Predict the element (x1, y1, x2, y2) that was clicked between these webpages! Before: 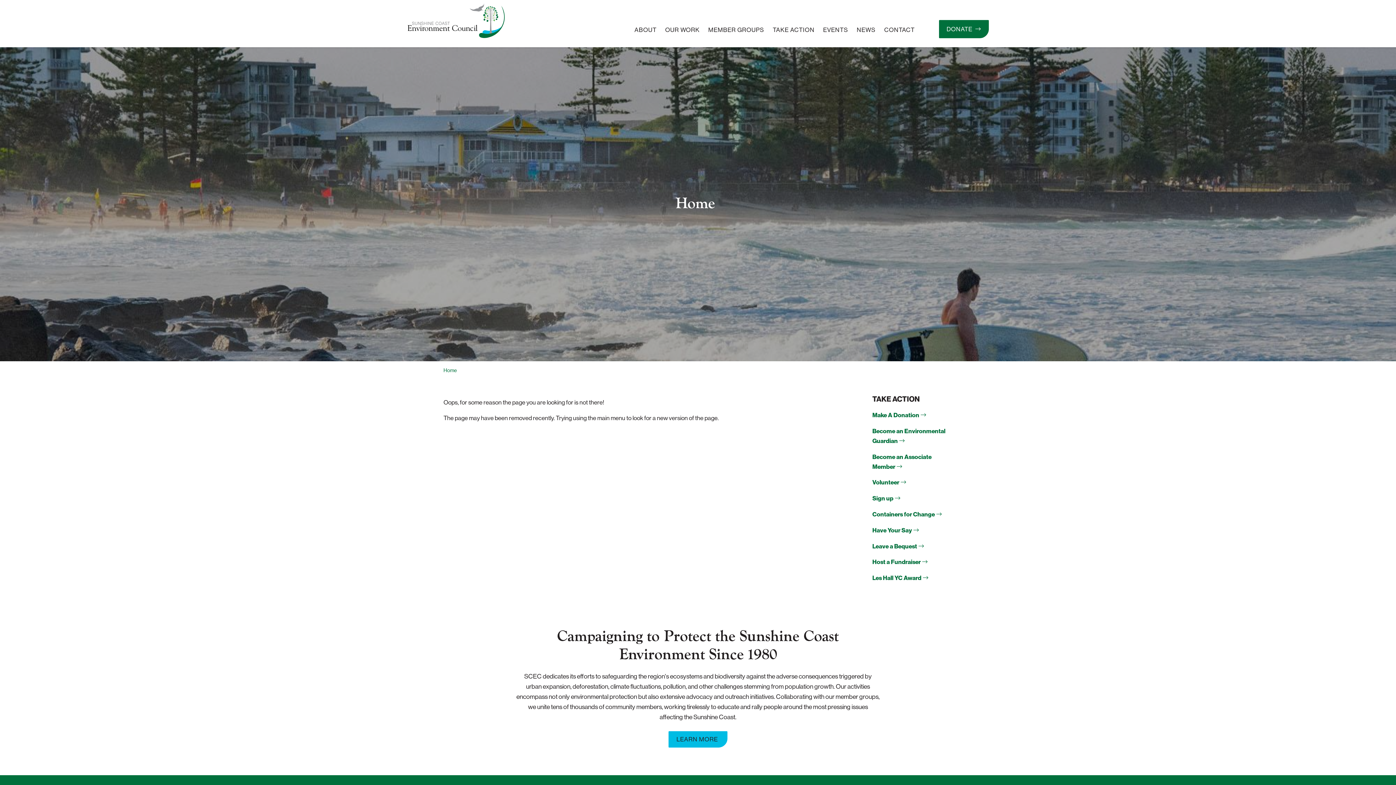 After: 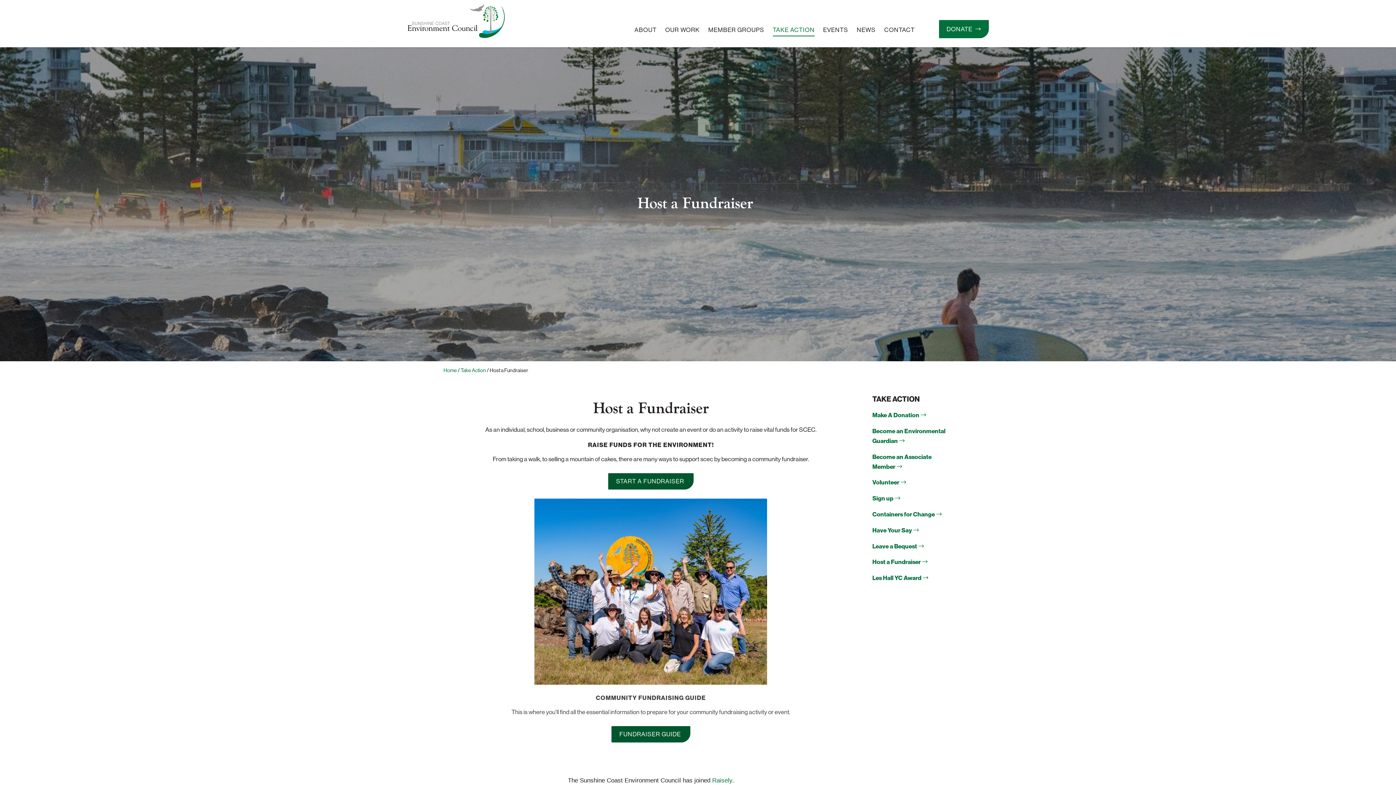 Action: bbox: (872, 558, 927, 565) label: Host a Fundraiser